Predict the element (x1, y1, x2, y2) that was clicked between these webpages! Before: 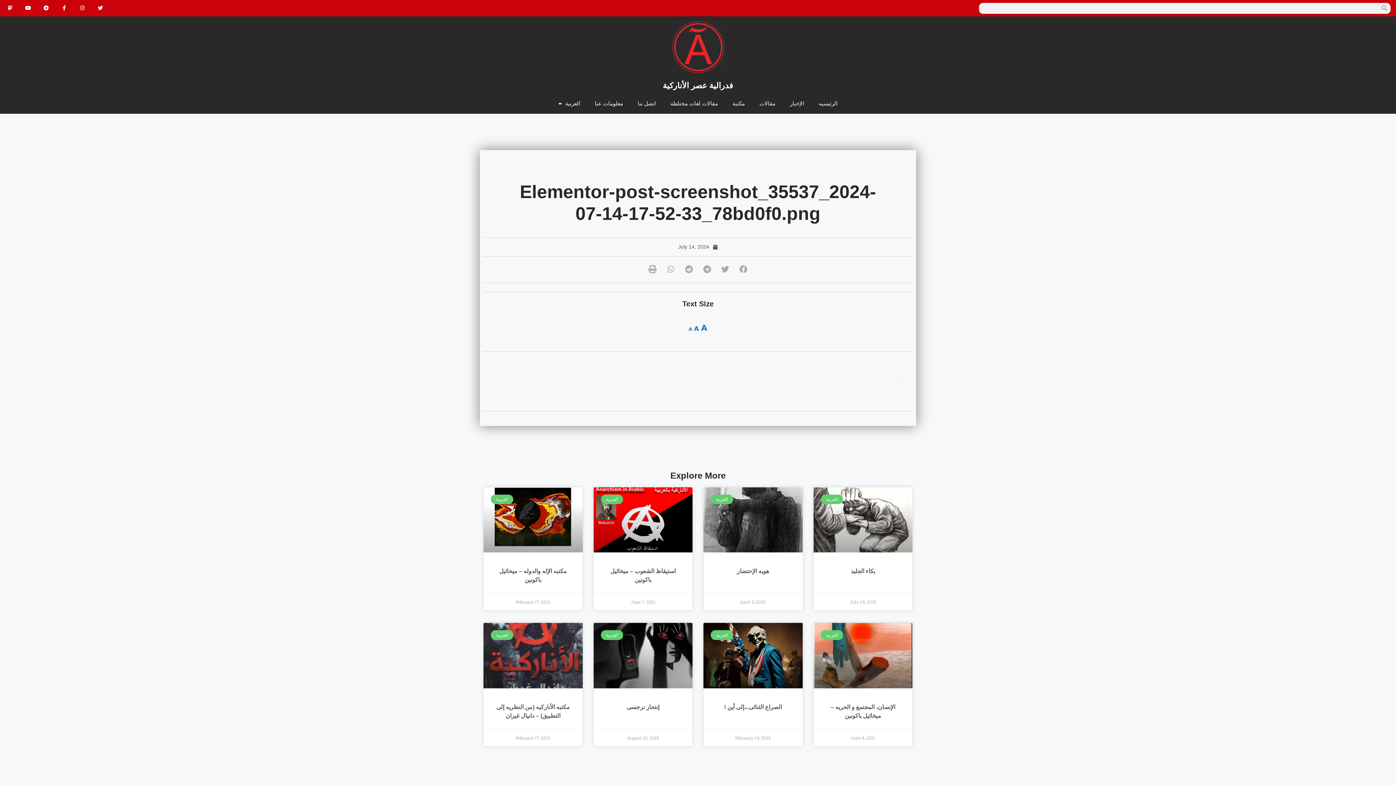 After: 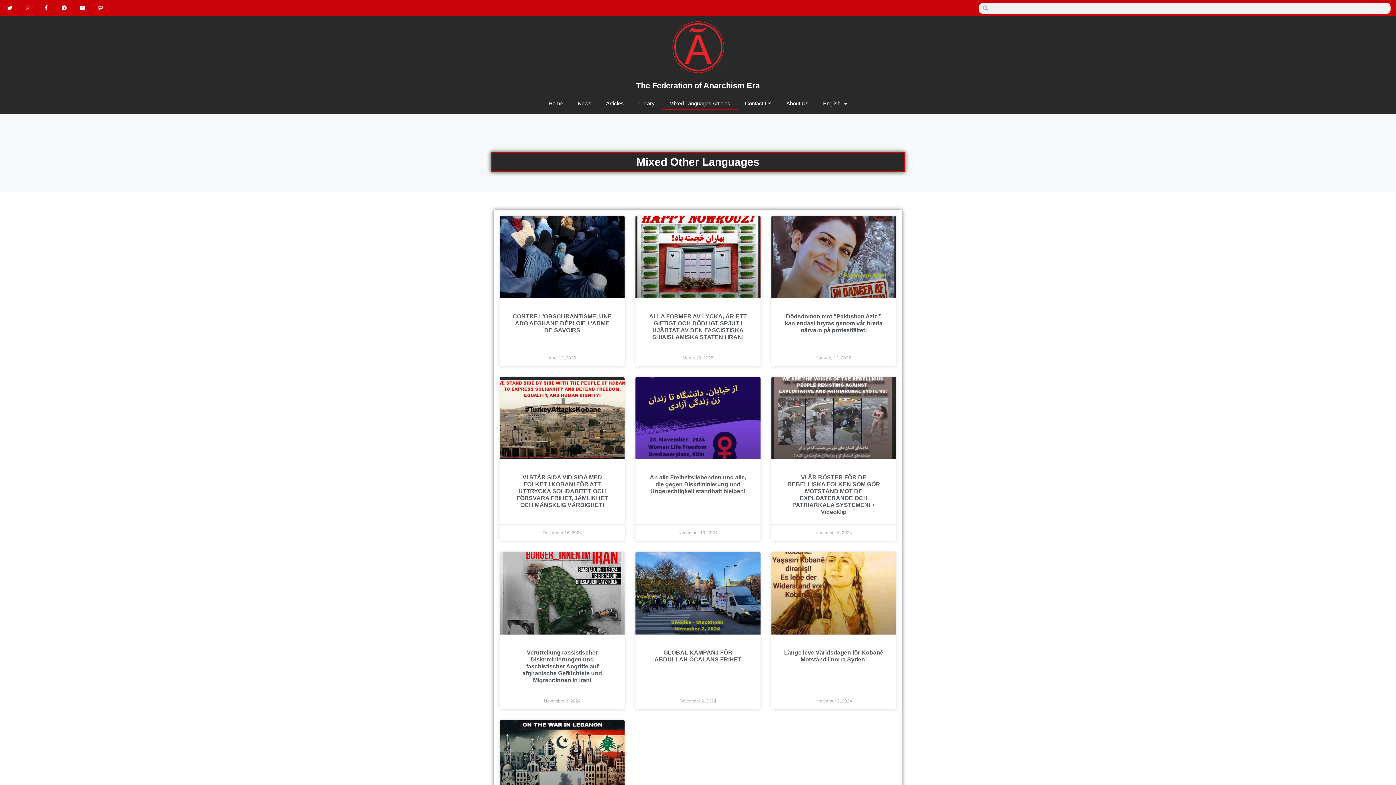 Action: label: مقالات لغات مختلطه bbox: (663, 97, 725, 110)